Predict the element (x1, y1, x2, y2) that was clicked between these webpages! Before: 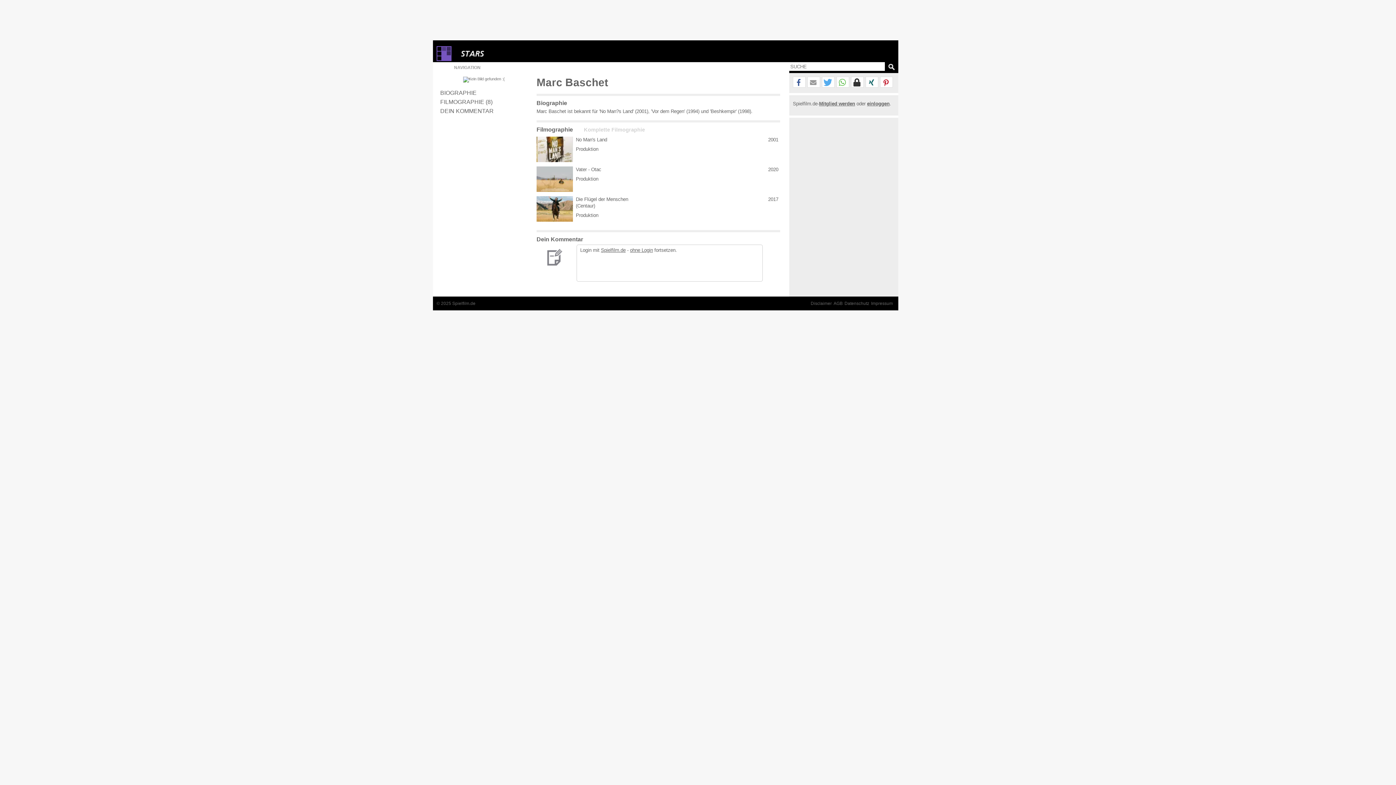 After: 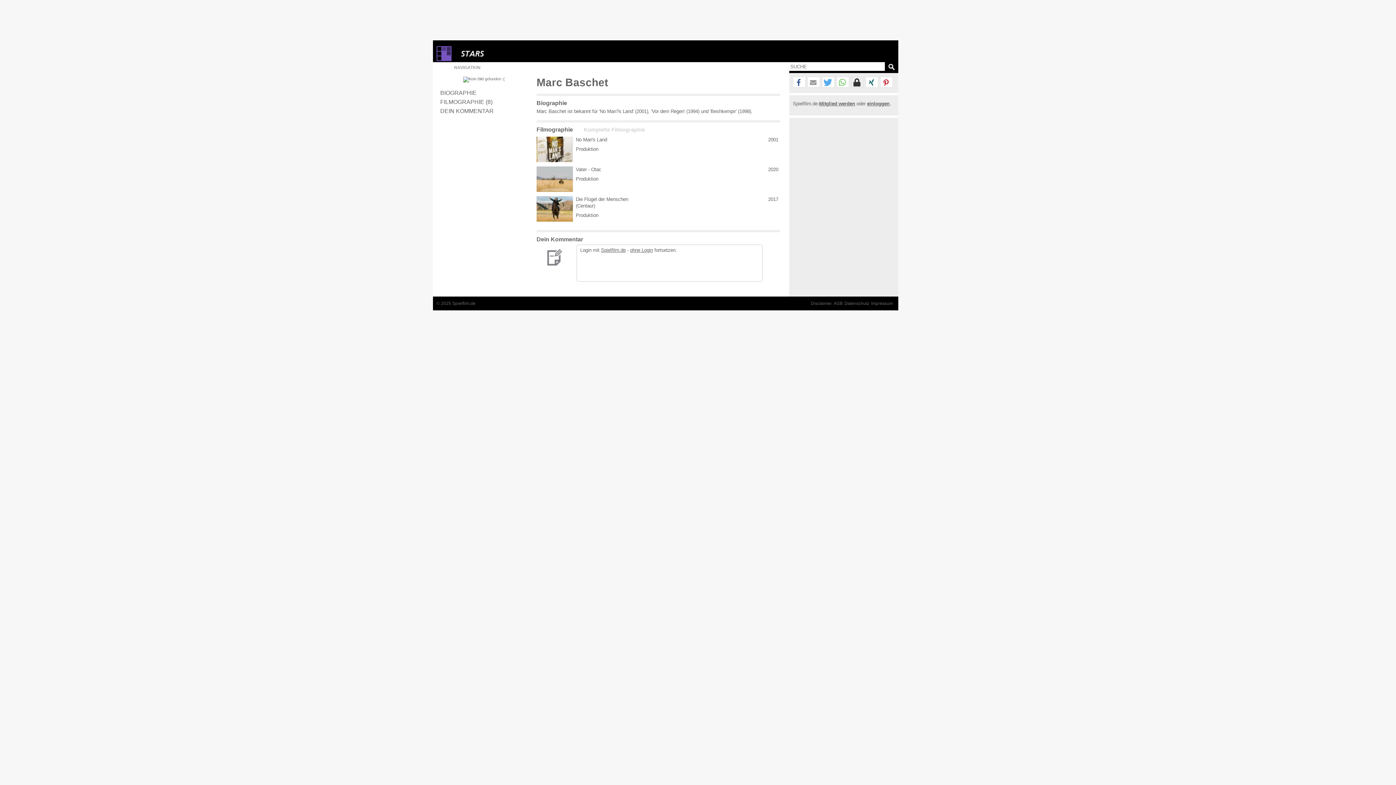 Action: label: Bei Threema teilen bbox: (851, 77, 863, 88)